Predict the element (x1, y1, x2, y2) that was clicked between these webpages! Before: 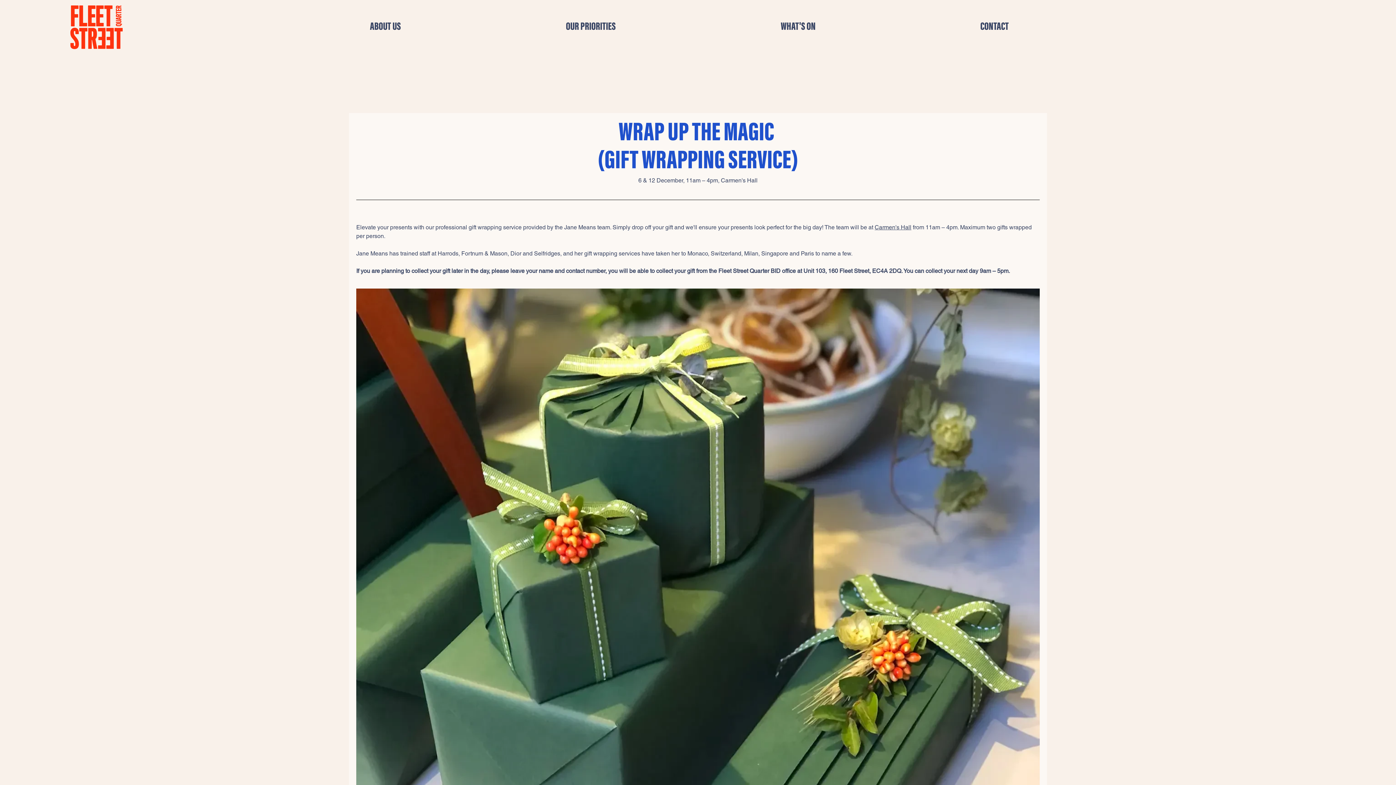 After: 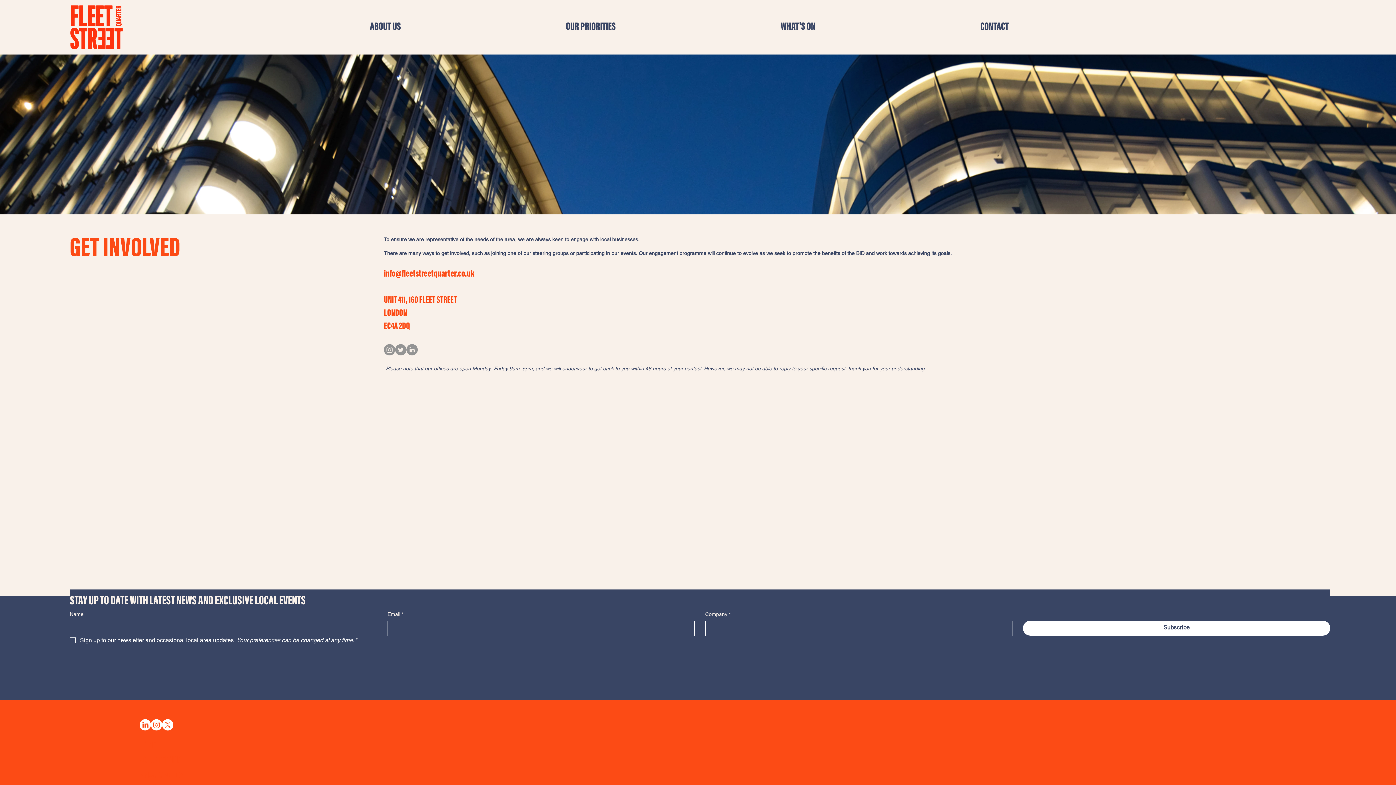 Action: label: CONTACT bbox: (975, 16, 1168, 38)